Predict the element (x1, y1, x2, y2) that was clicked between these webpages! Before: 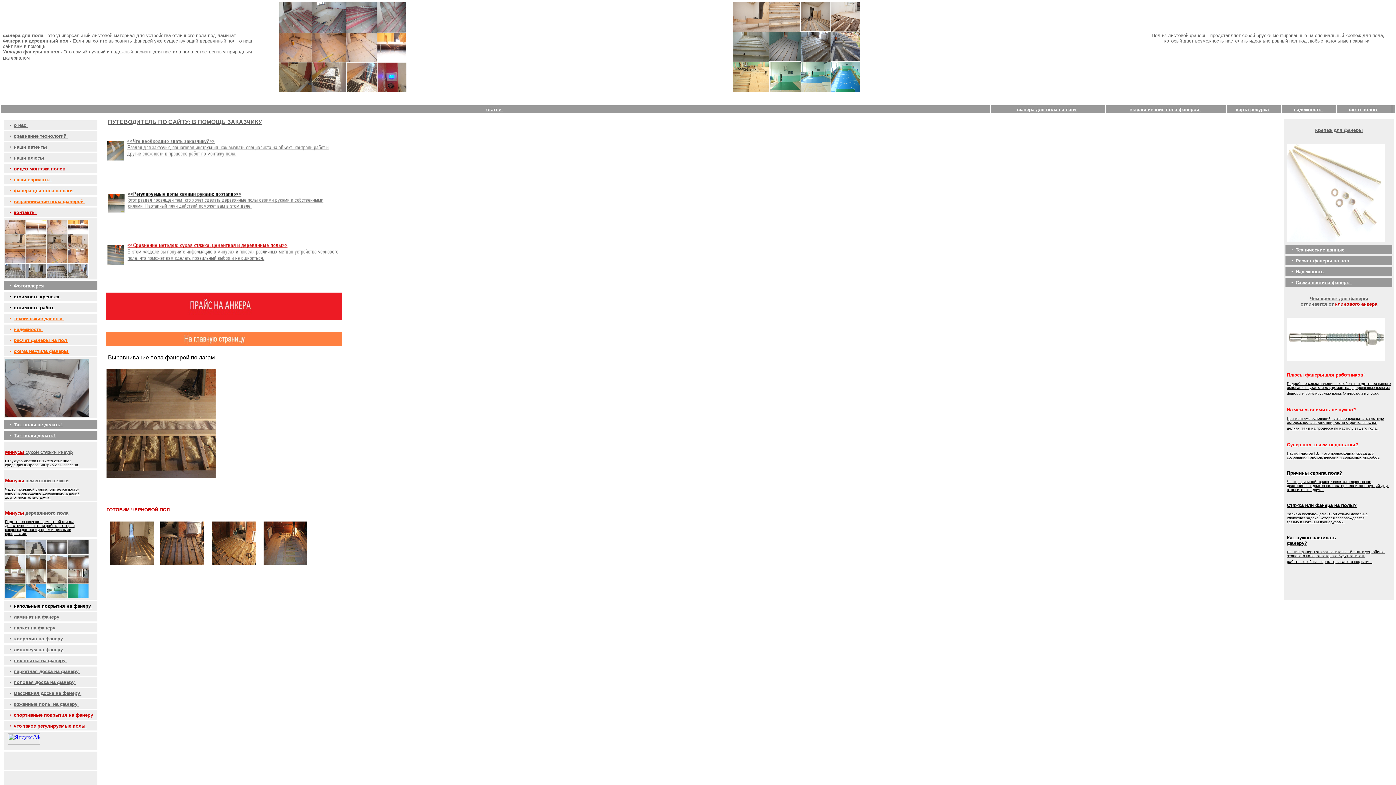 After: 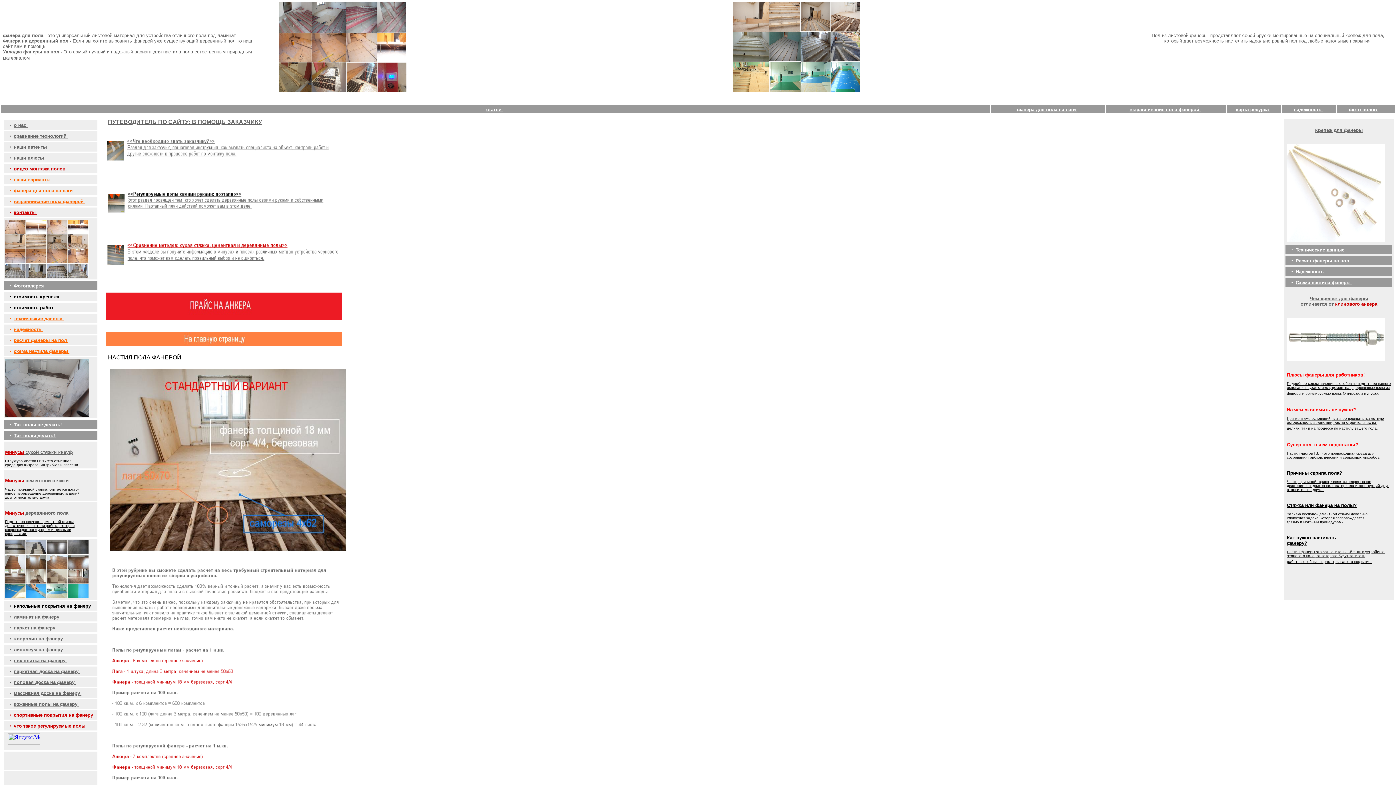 Action: label: Расчет фанеры на пол  bbox: (1296, 257, 1350, 263)